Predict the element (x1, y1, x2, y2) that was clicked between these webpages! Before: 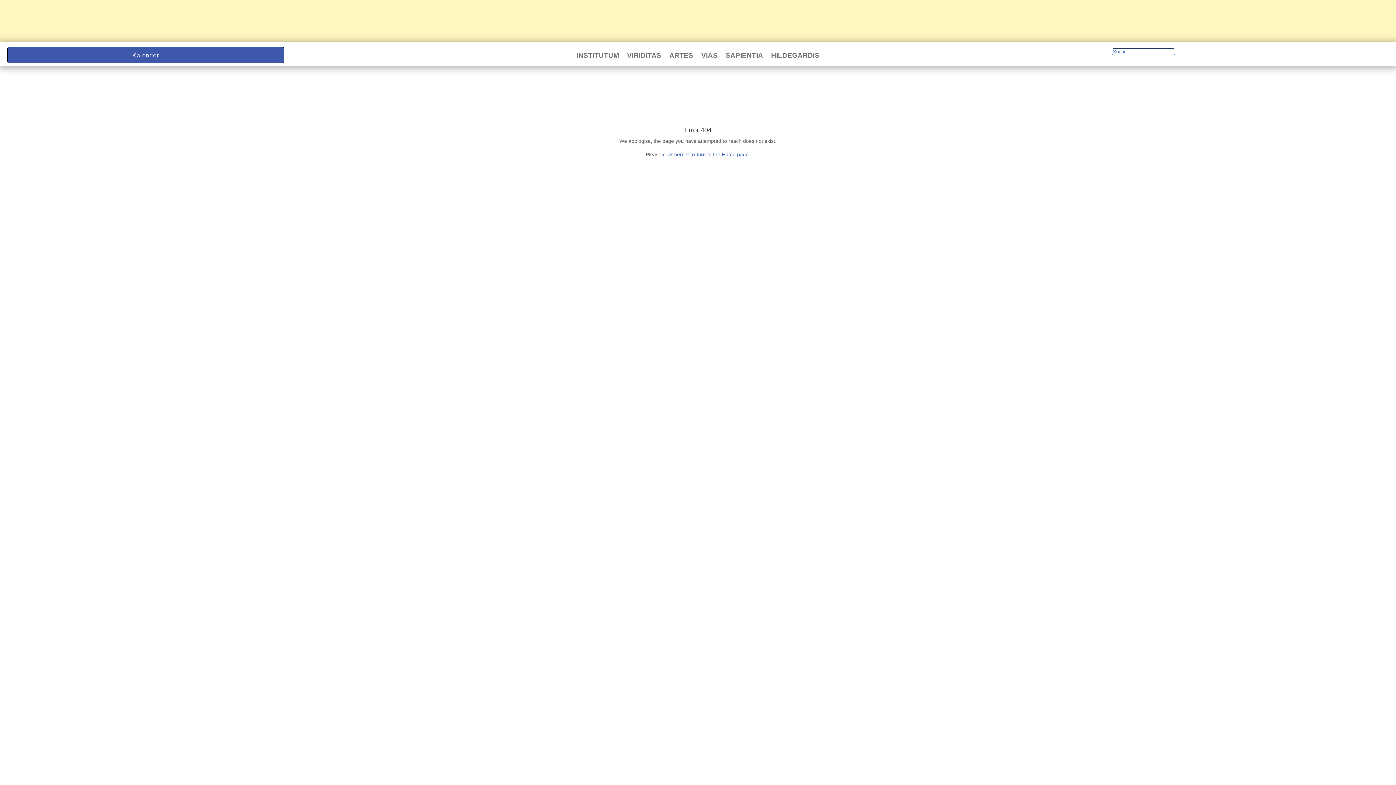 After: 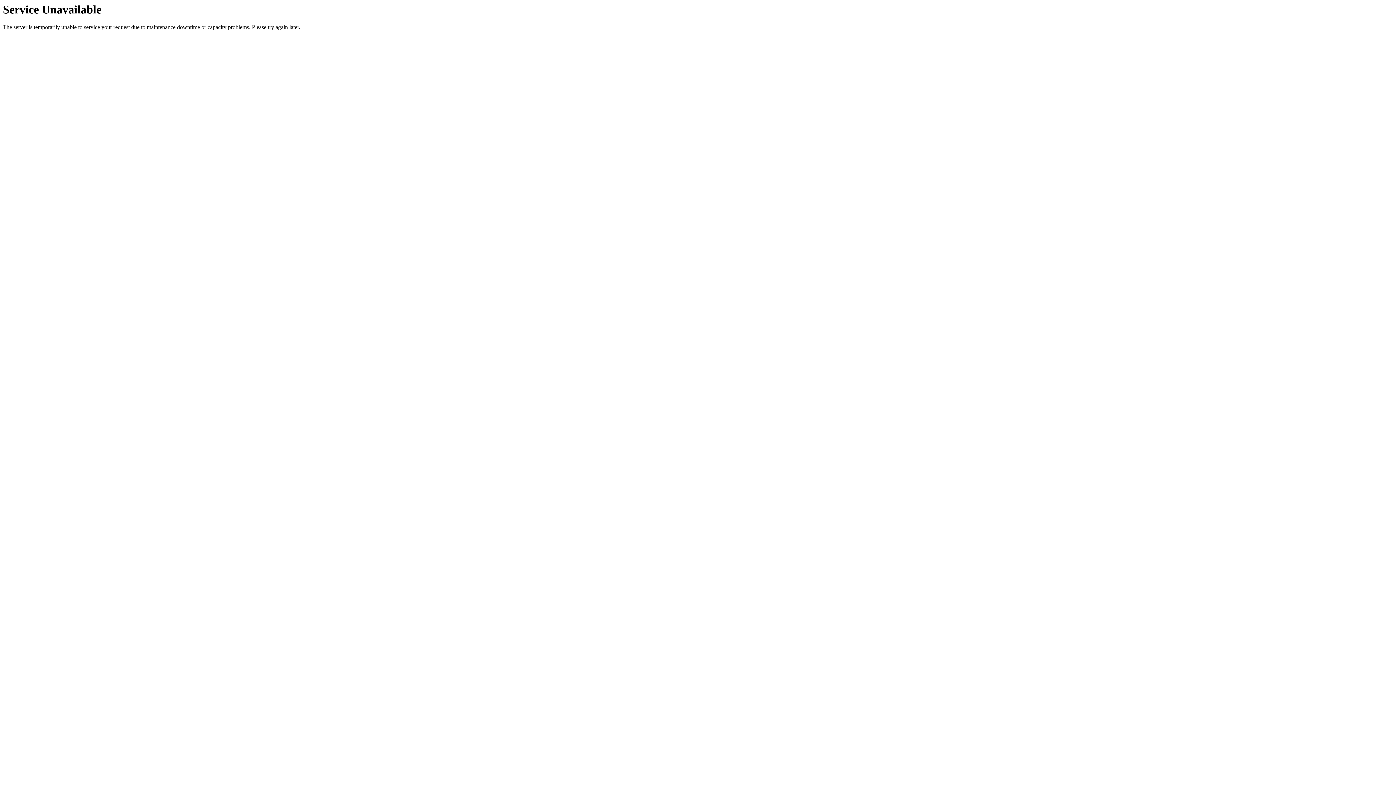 Action: bbox: (669, 50, 693, 63) label: ARTES